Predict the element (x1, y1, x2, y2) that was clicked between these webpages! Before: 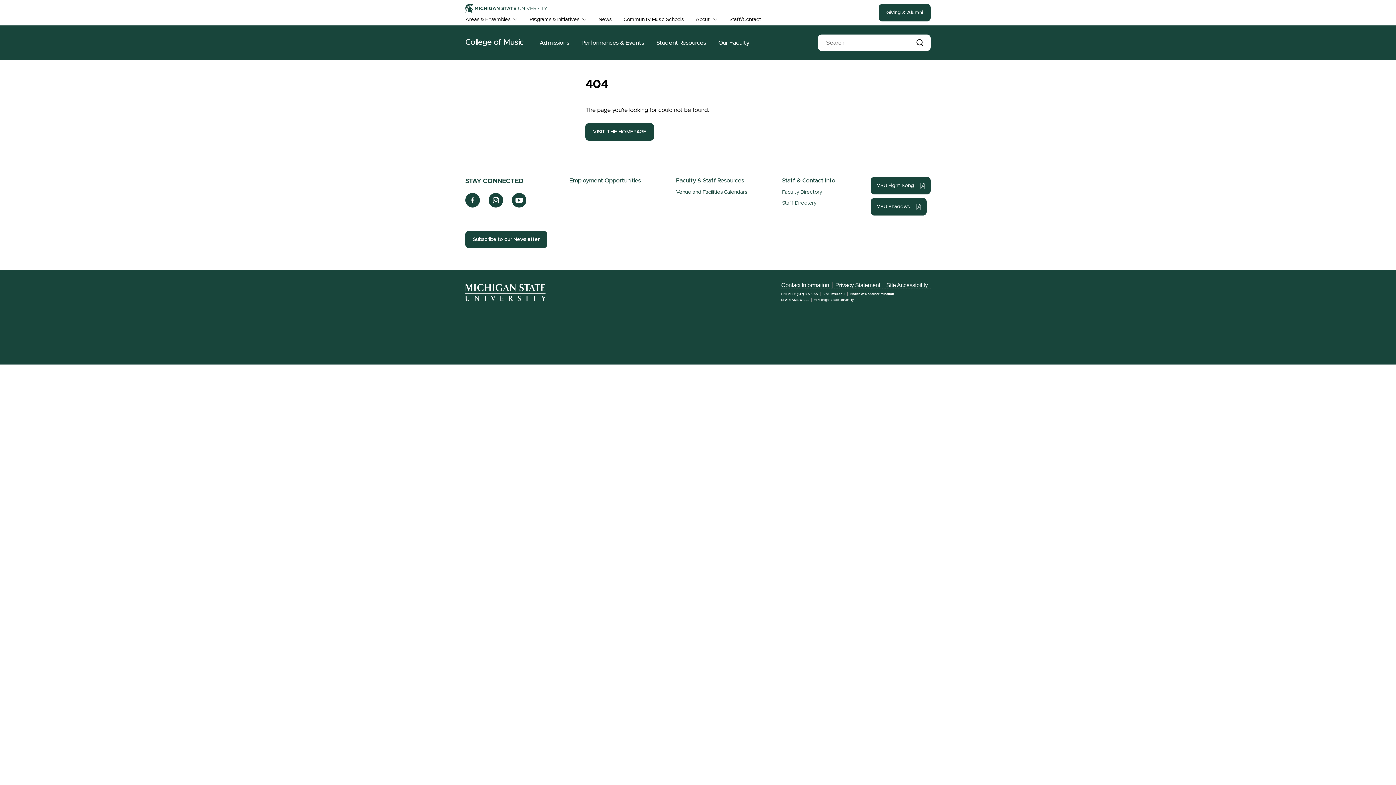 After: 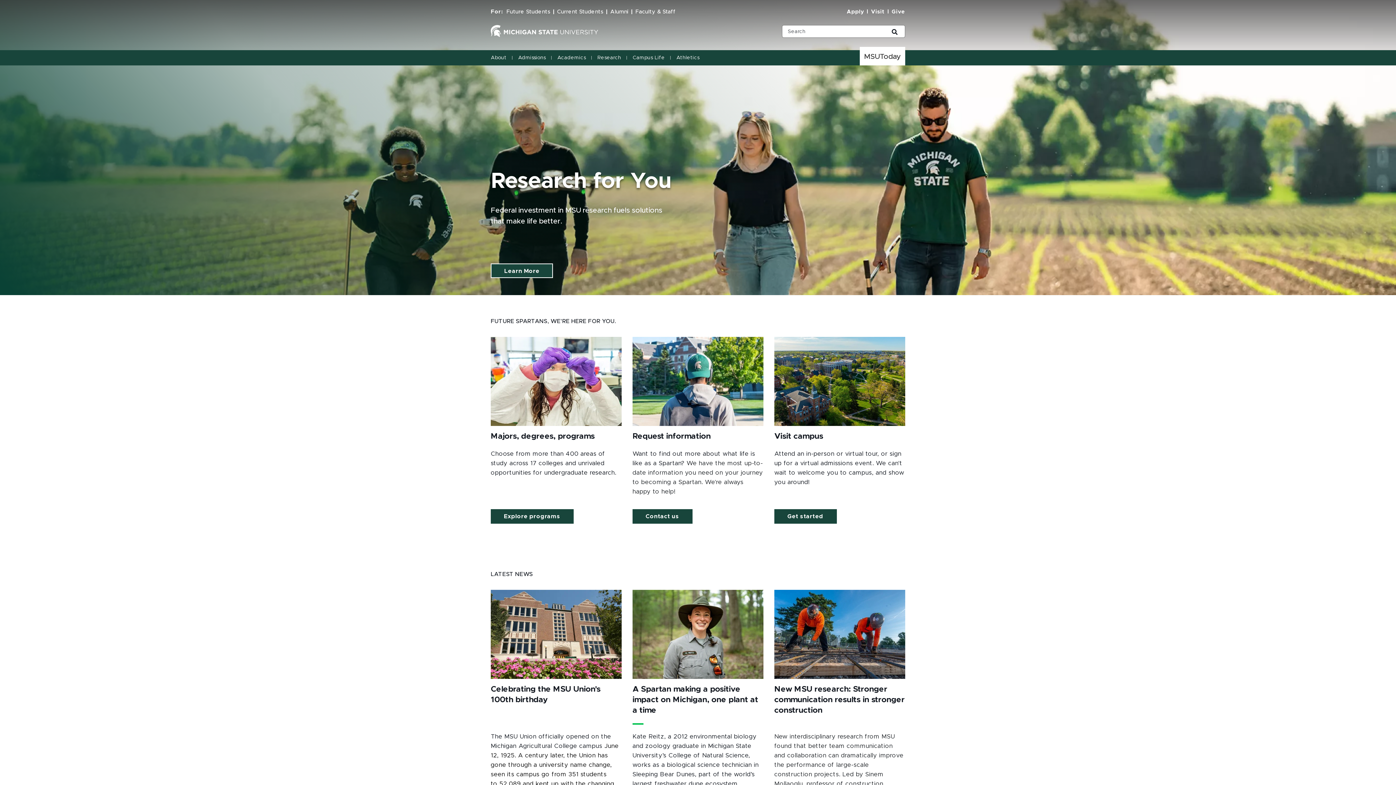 Action: label: msu.edu bbox: (831, 292, 844, 295)